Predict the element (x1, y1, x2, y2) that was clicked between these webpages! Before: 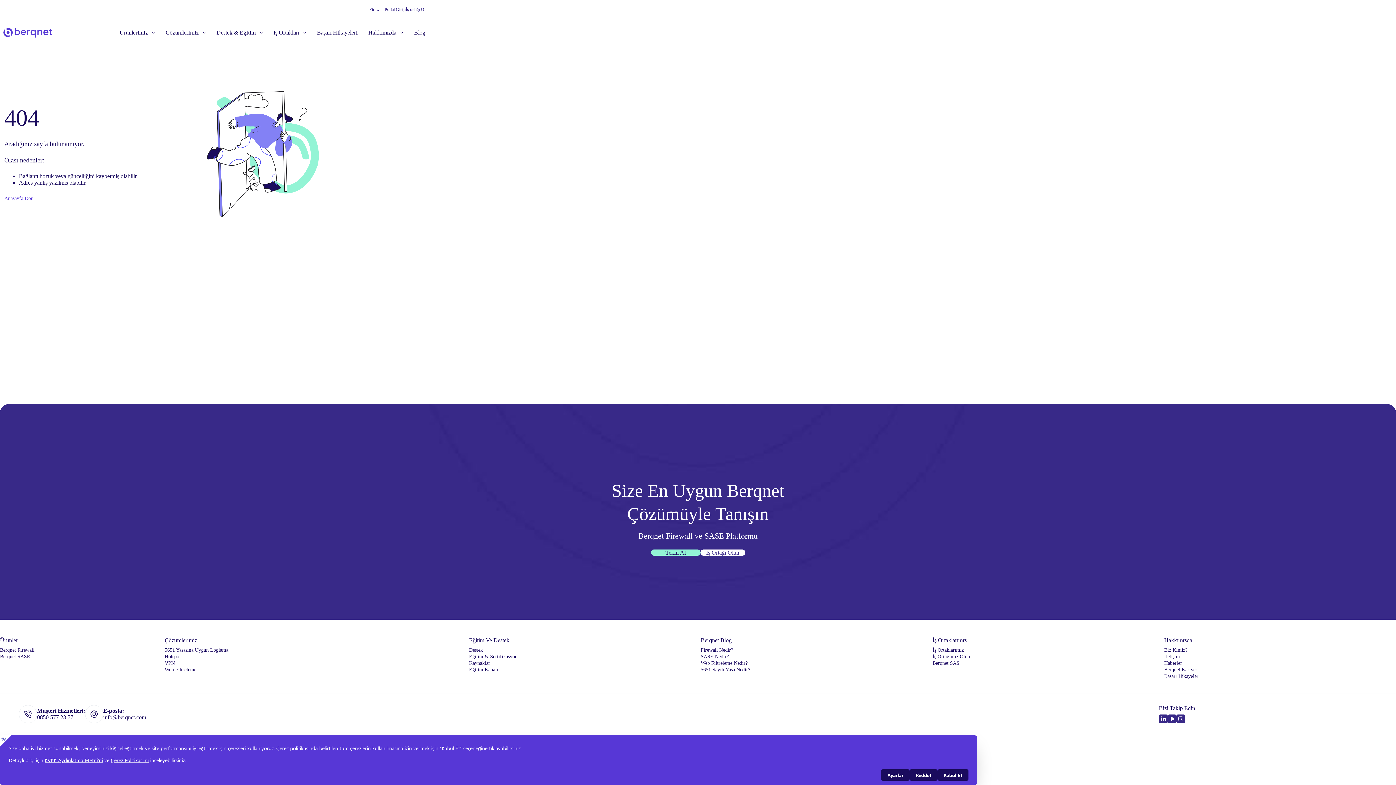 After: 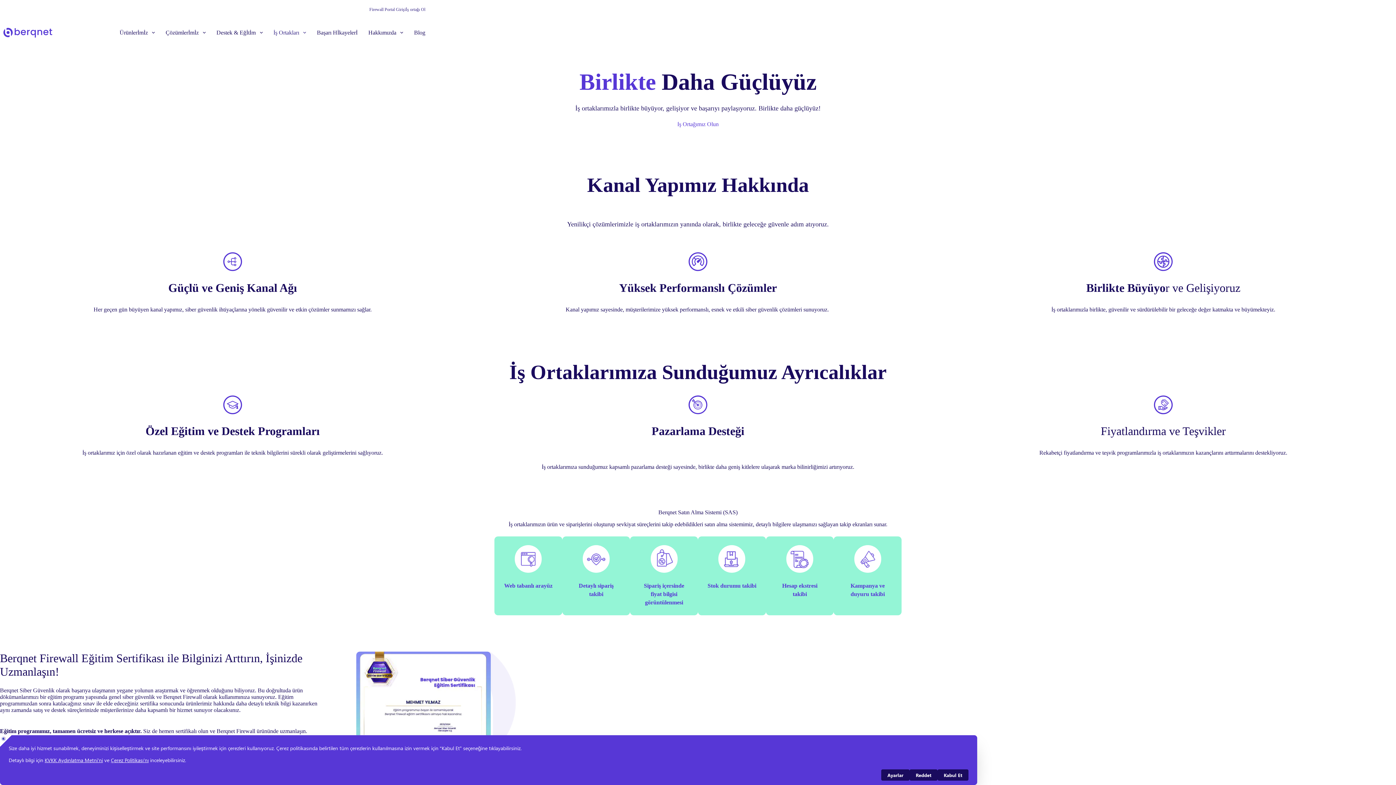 Action: bbox: (932, 654, 970, 659) label: İş Ortağımız Olun